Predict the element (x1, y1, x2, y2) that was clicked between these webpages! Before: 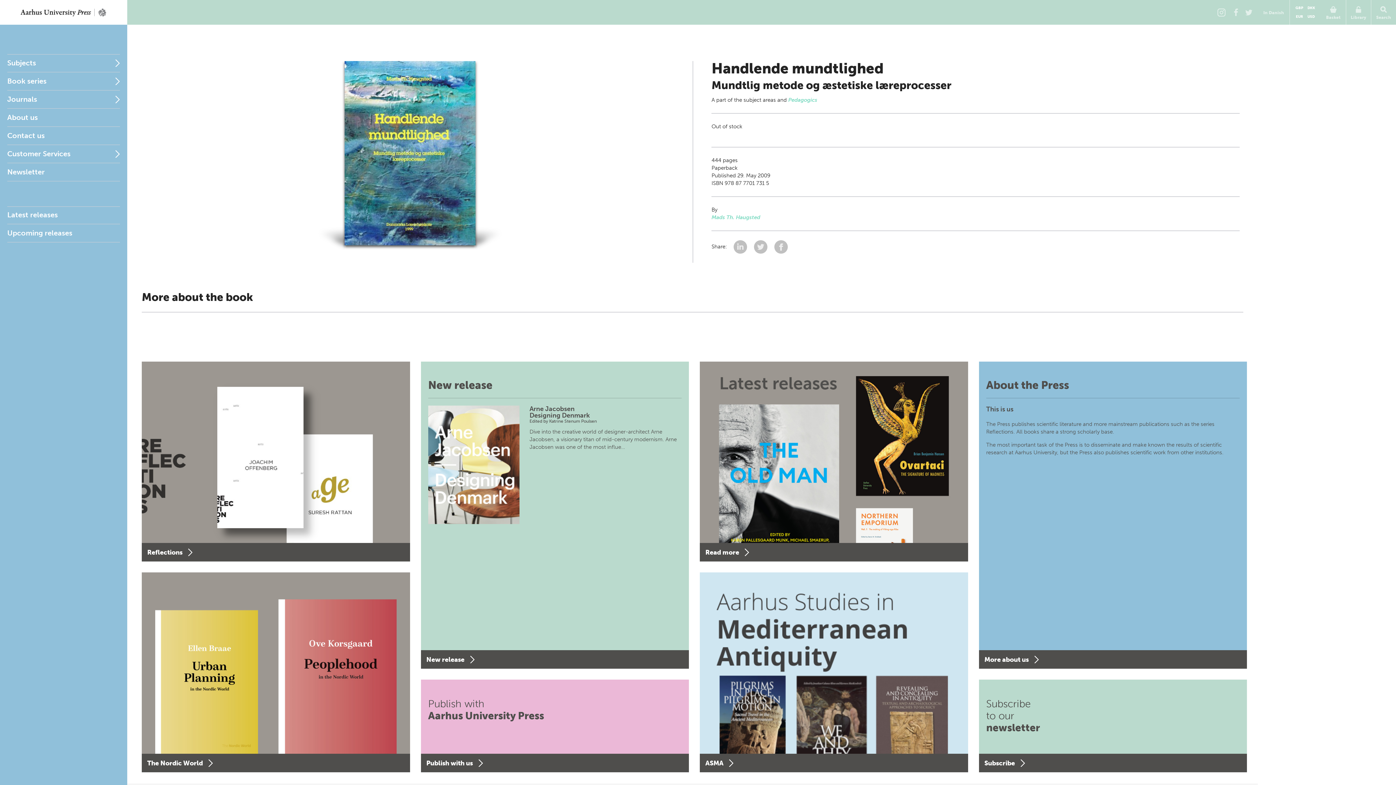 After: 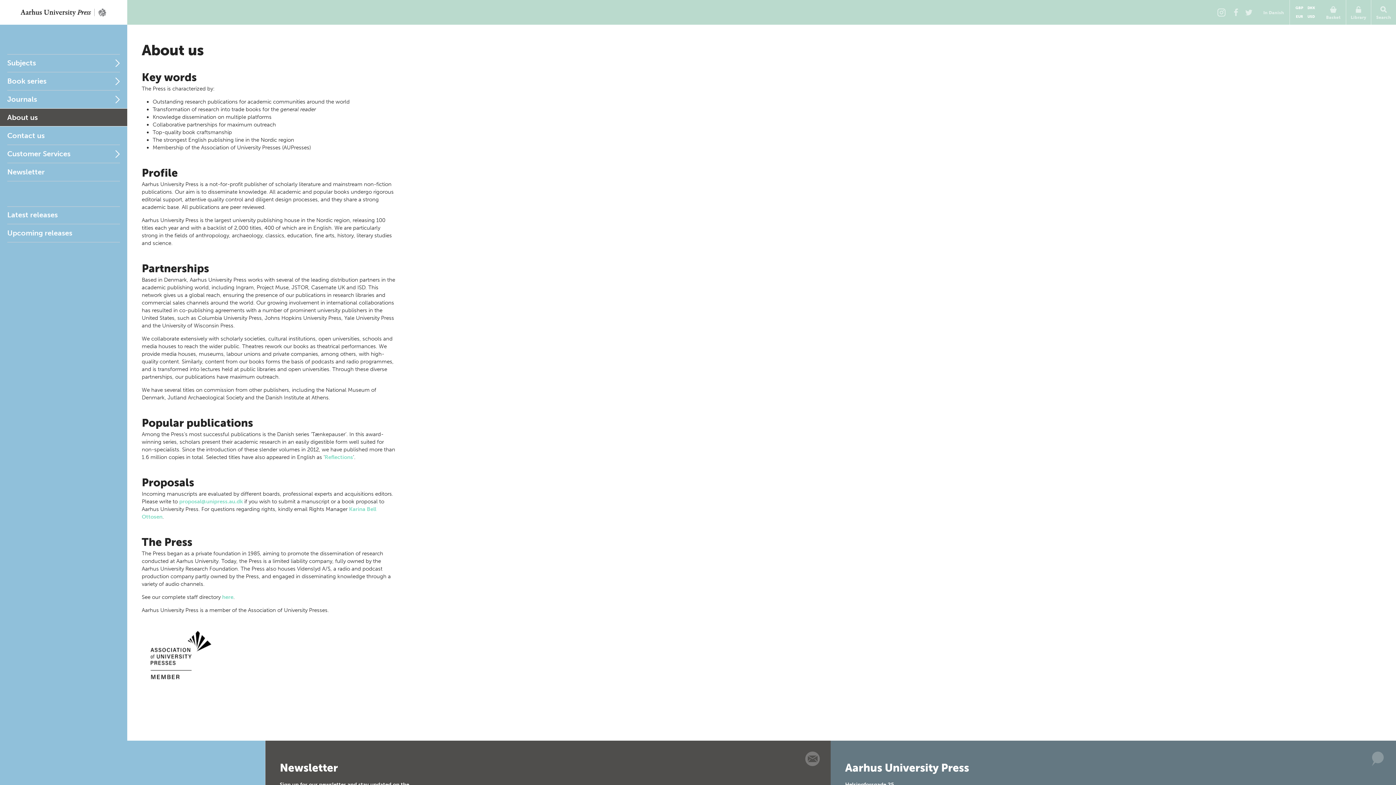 Action: bbox: (979, 361, 1247, 669) label: About the Press
This is us

The Press publishes scientific literature and more mainstream publications such as the series Reflections. All books share a strong scholarly base.

The most important task of the Press is to disseminate and make known the results of scientific research at Aarhus University, but the Press also publishes scientific work from other institutions.

More about us